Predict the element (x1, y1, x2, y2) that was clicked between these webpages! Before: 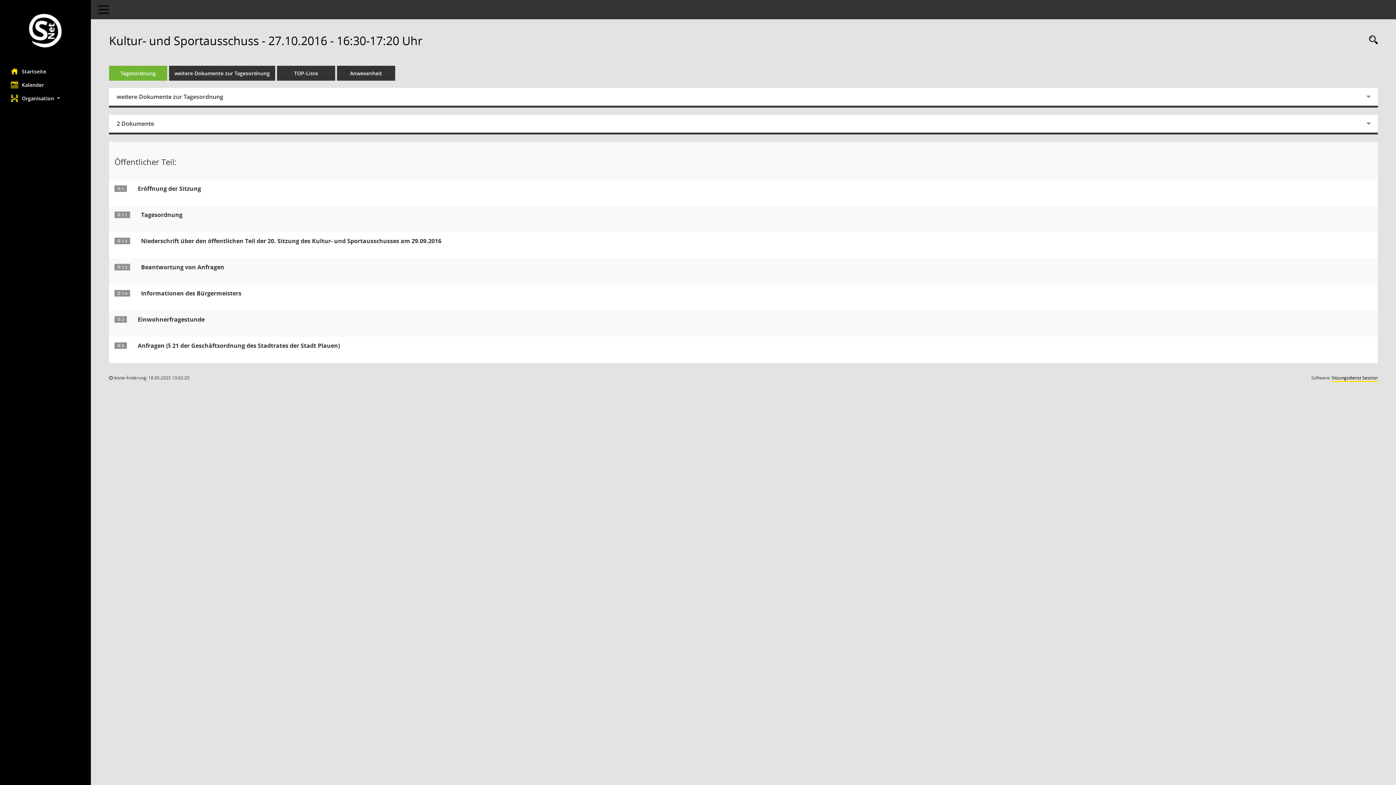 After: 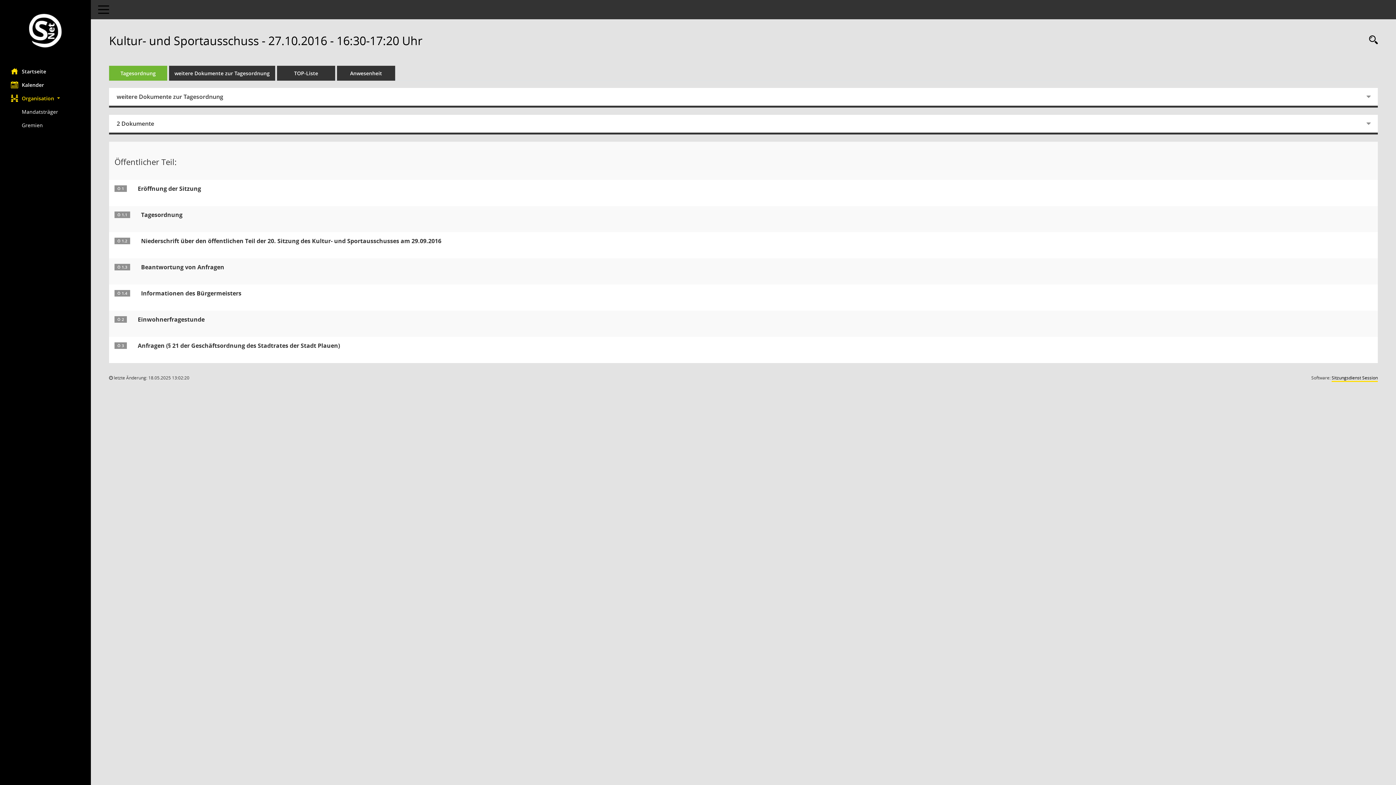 Action: bbox: (0, 91, 90, 104) label: Organisation 